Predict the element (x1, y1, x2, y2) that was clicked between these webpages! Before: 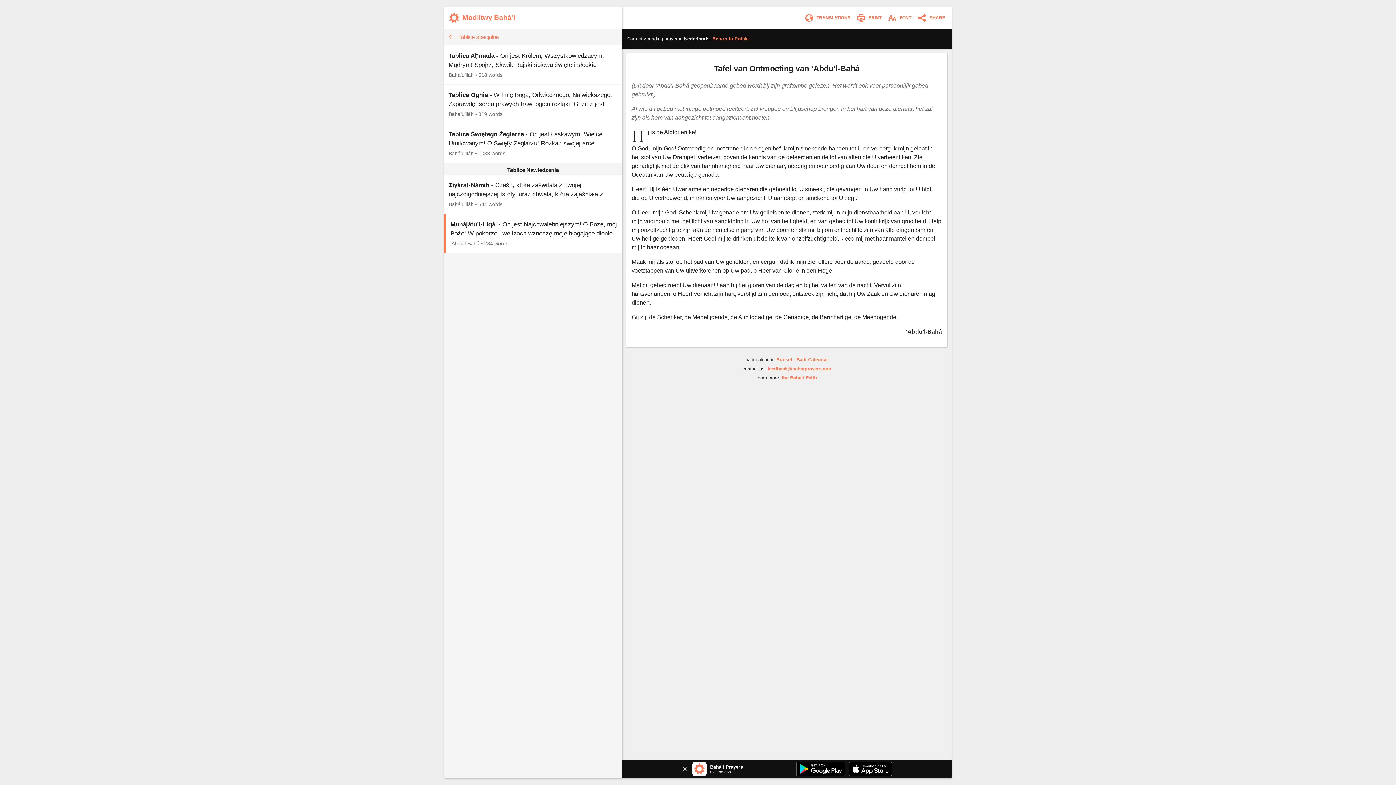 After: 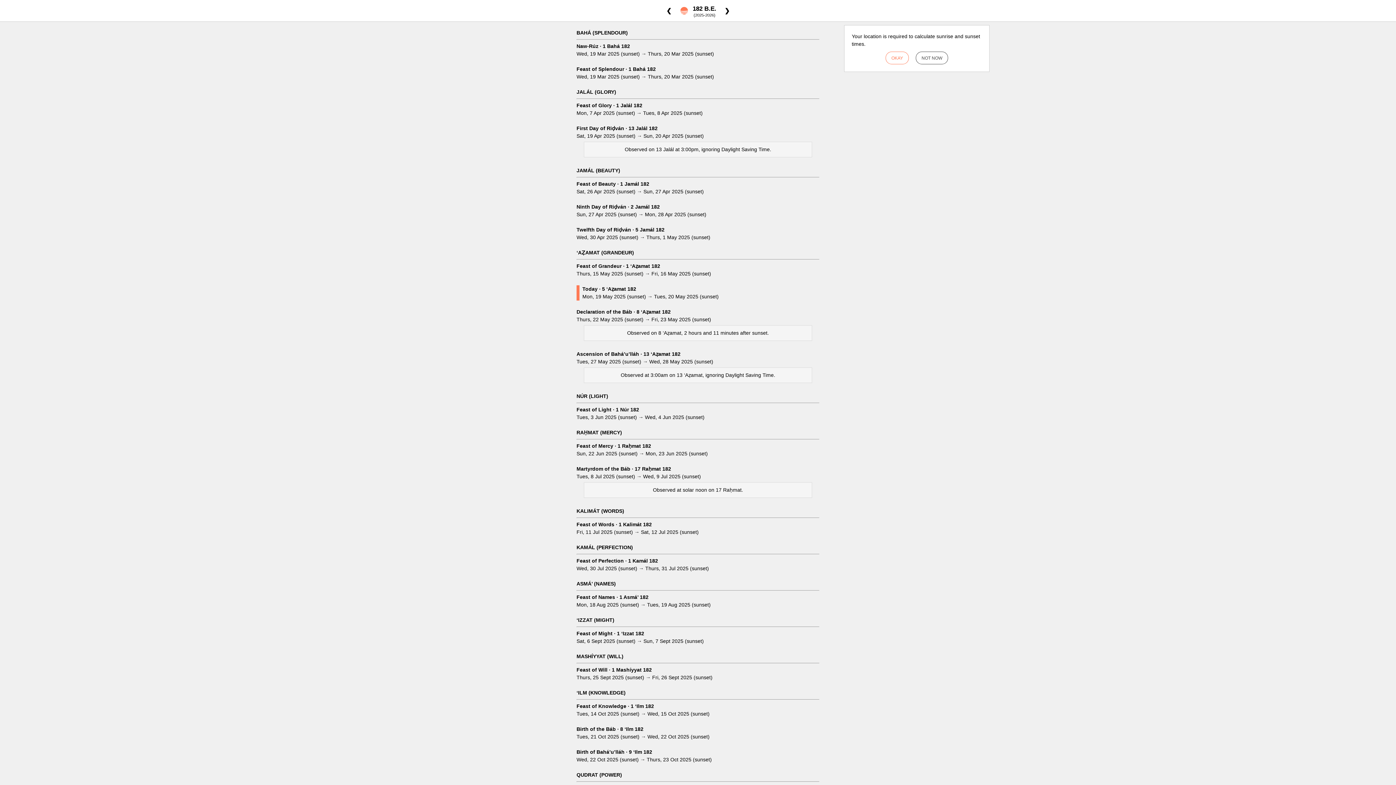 Action: bbox: (776, 357, 828, 362) label: Sunset - Badi Calendar